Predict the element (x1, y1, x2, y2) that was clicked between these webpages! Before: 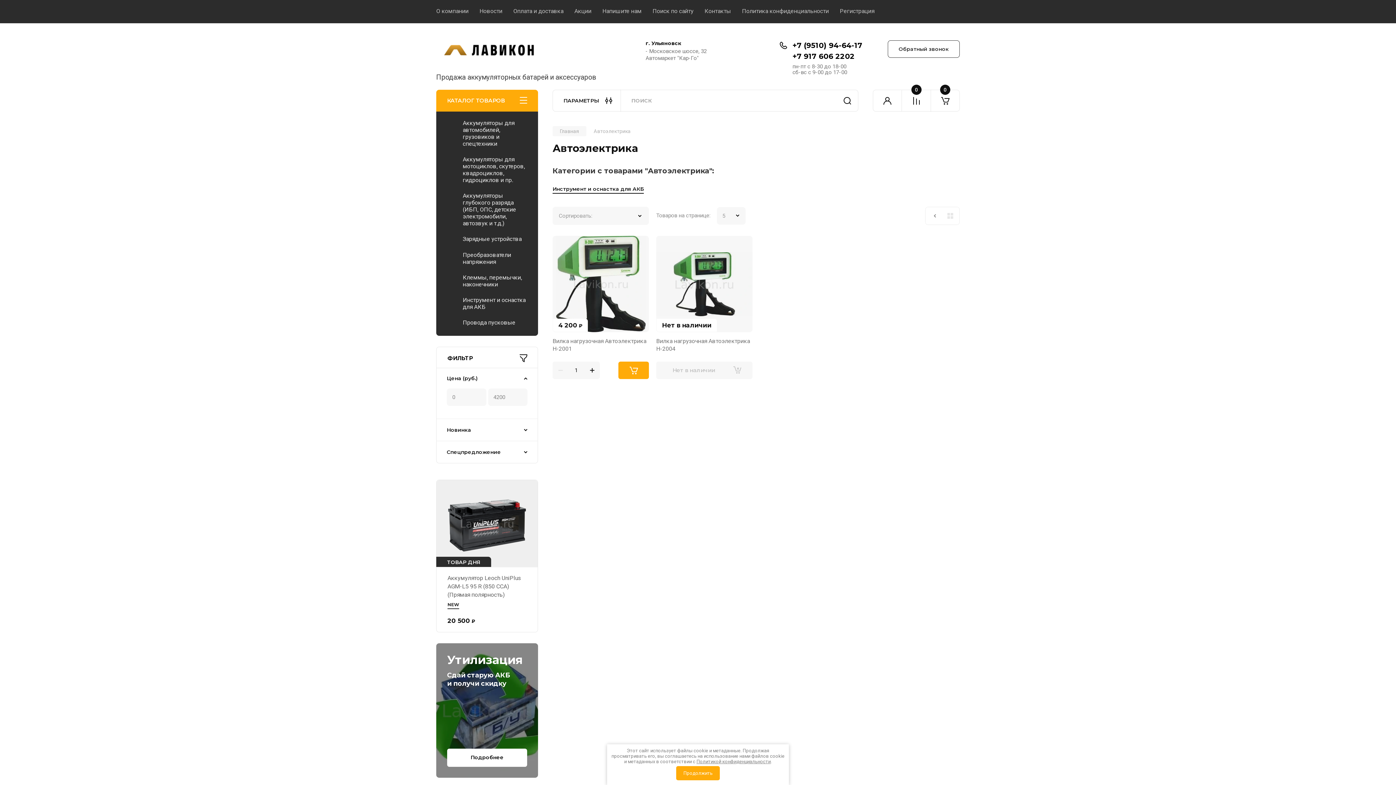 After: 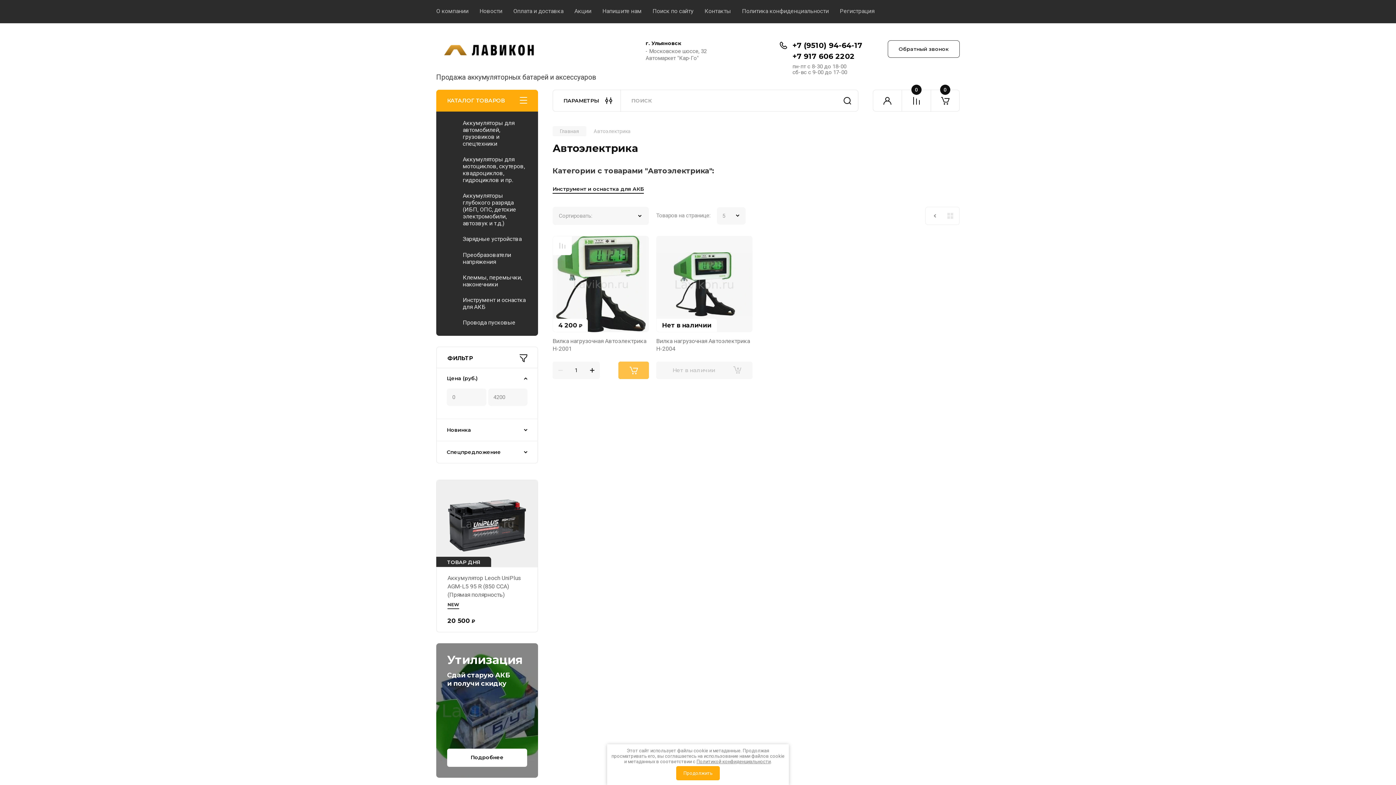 Action: label: В корзину bbox: (618, 361, 649, 379)